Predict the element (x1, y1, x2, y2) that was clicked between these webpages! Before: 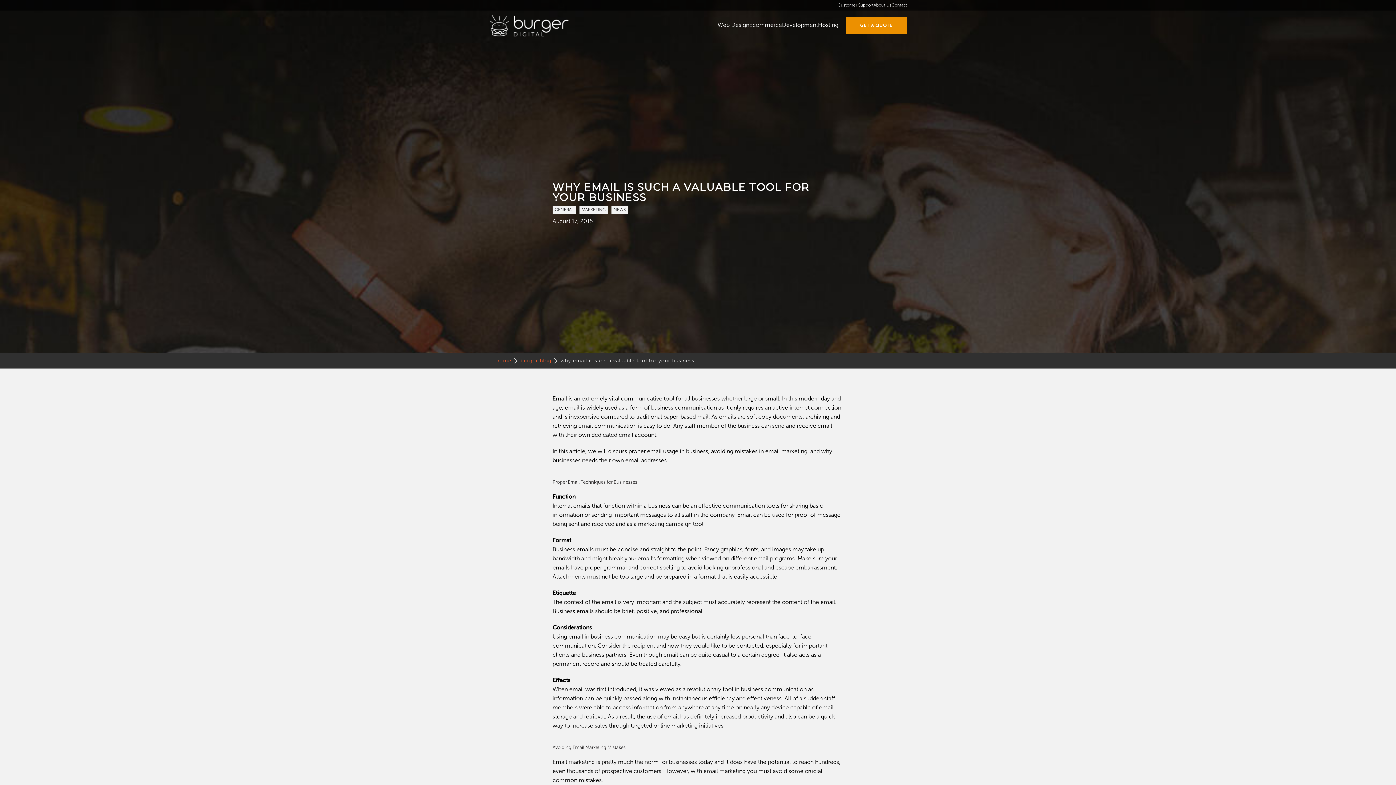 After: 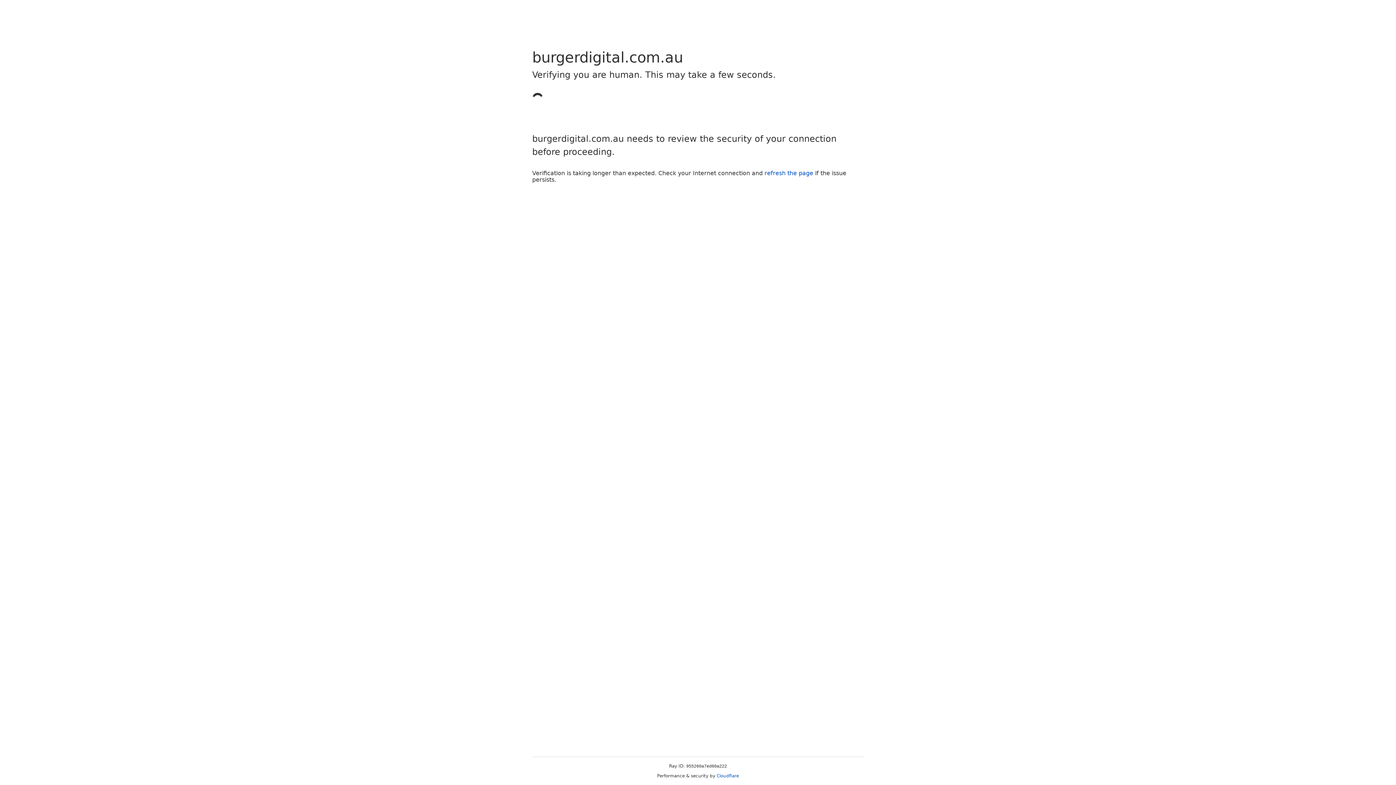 Action: bbox: (845, 17, 907, 33) label: GET A QUOTE